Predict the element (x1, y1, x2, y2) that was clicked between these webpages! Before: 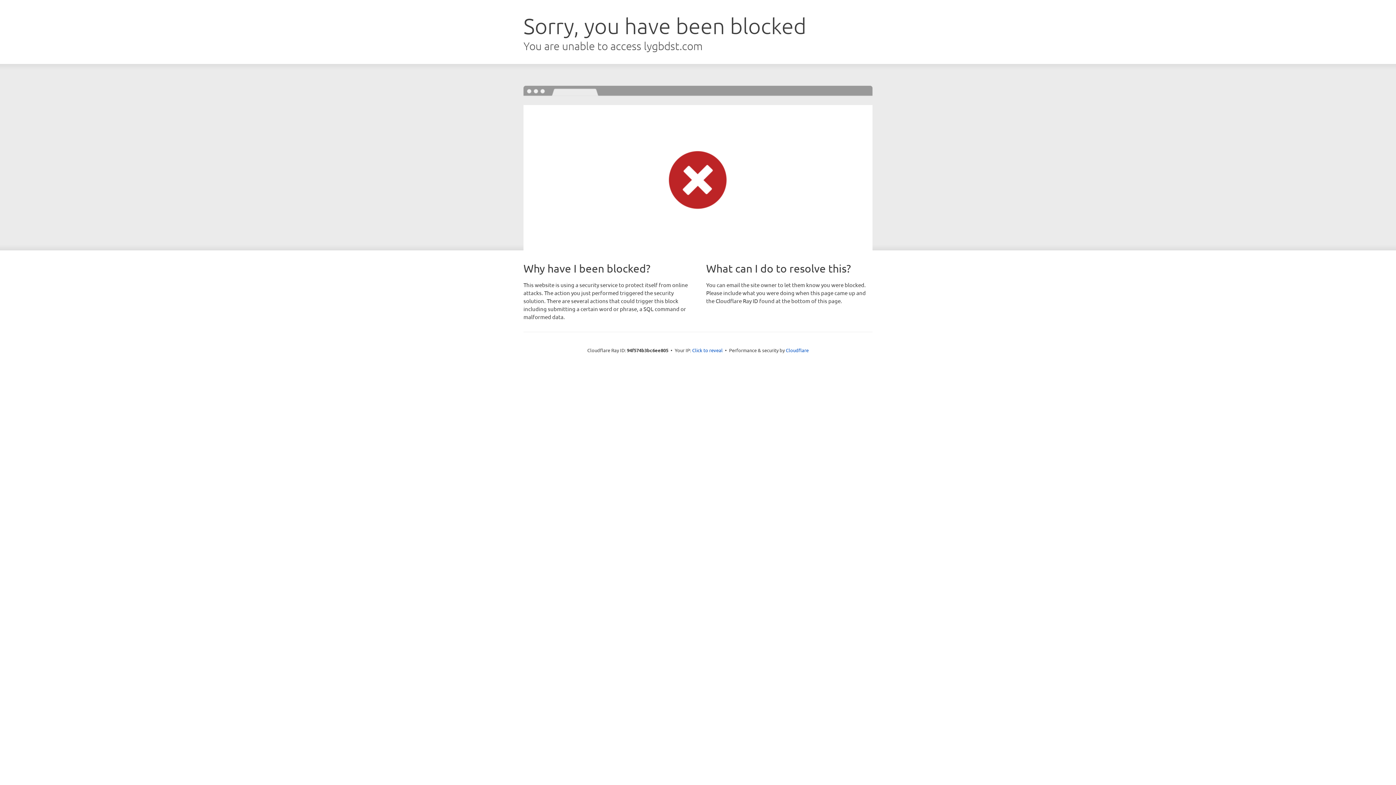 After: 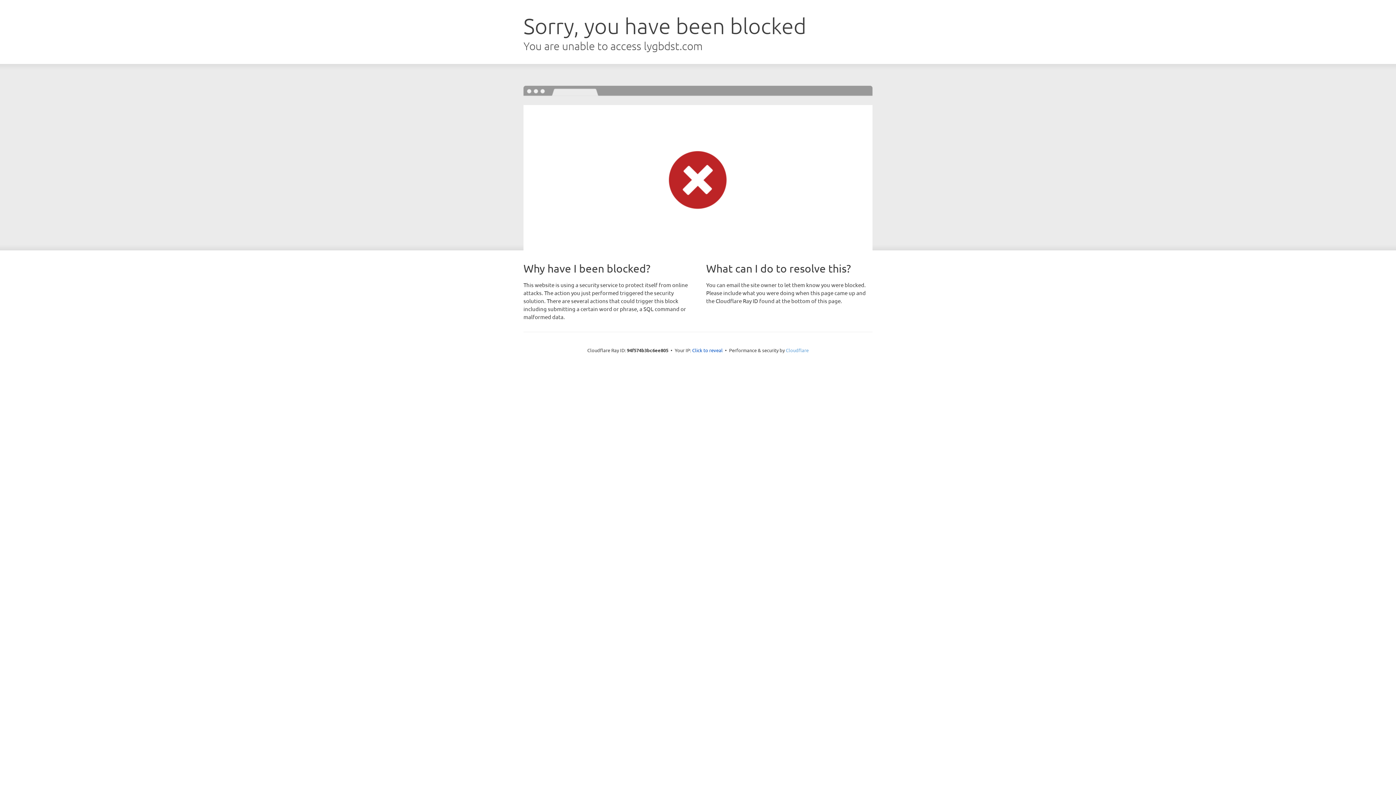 Action: bbox: (786, 347, 808, 353) label: Cloudflare